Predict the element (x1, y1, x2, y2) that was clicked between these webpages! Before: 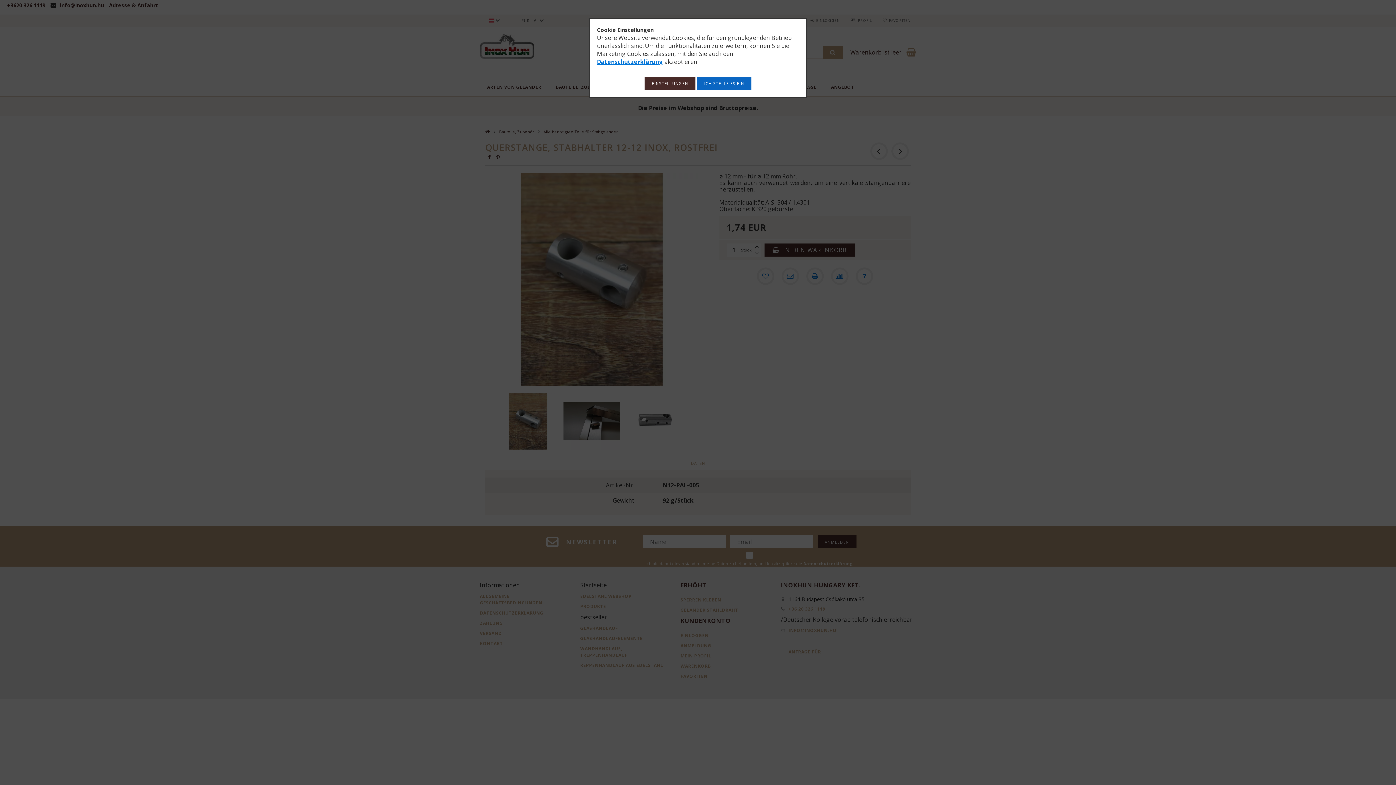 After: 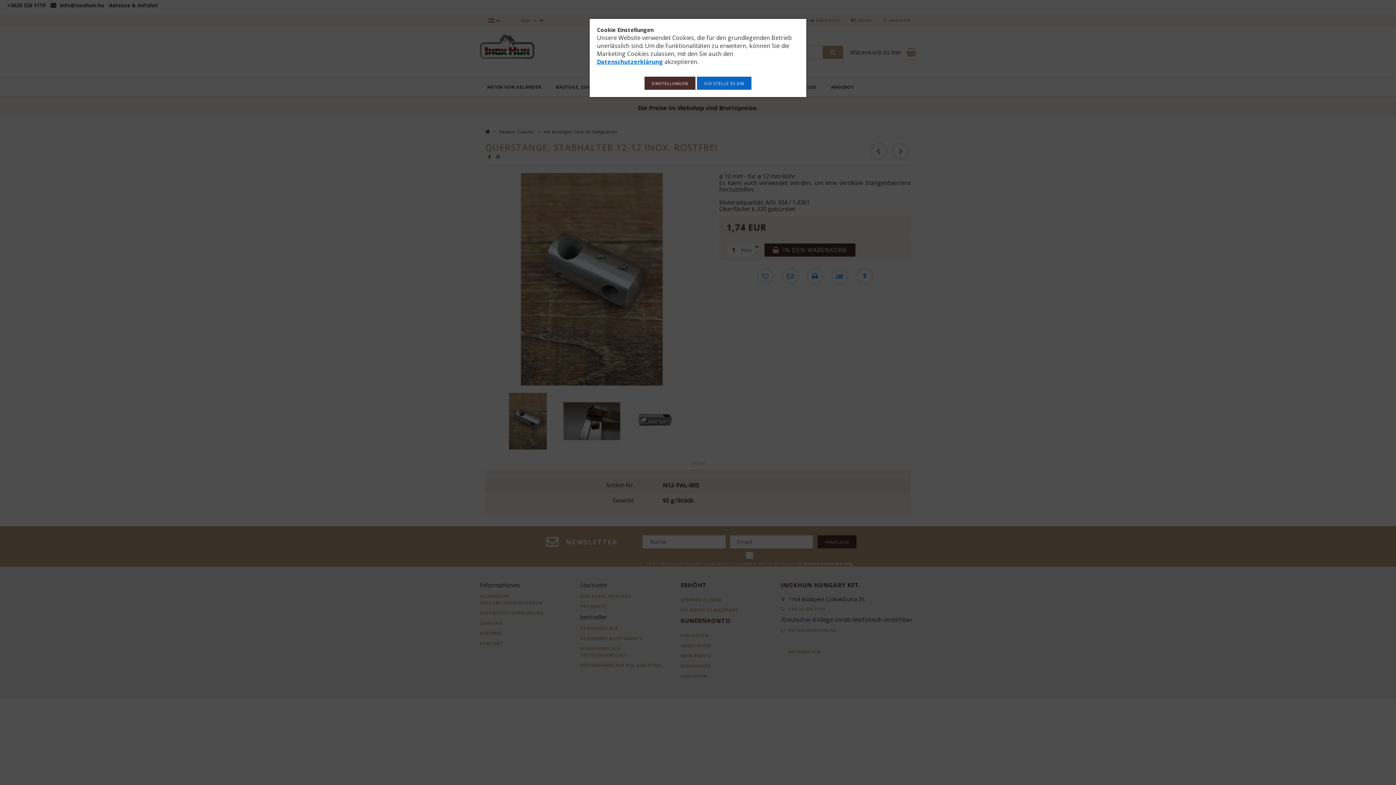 Action: label: Datenschutzerklärung bbox: (597, 57, 663, 65)